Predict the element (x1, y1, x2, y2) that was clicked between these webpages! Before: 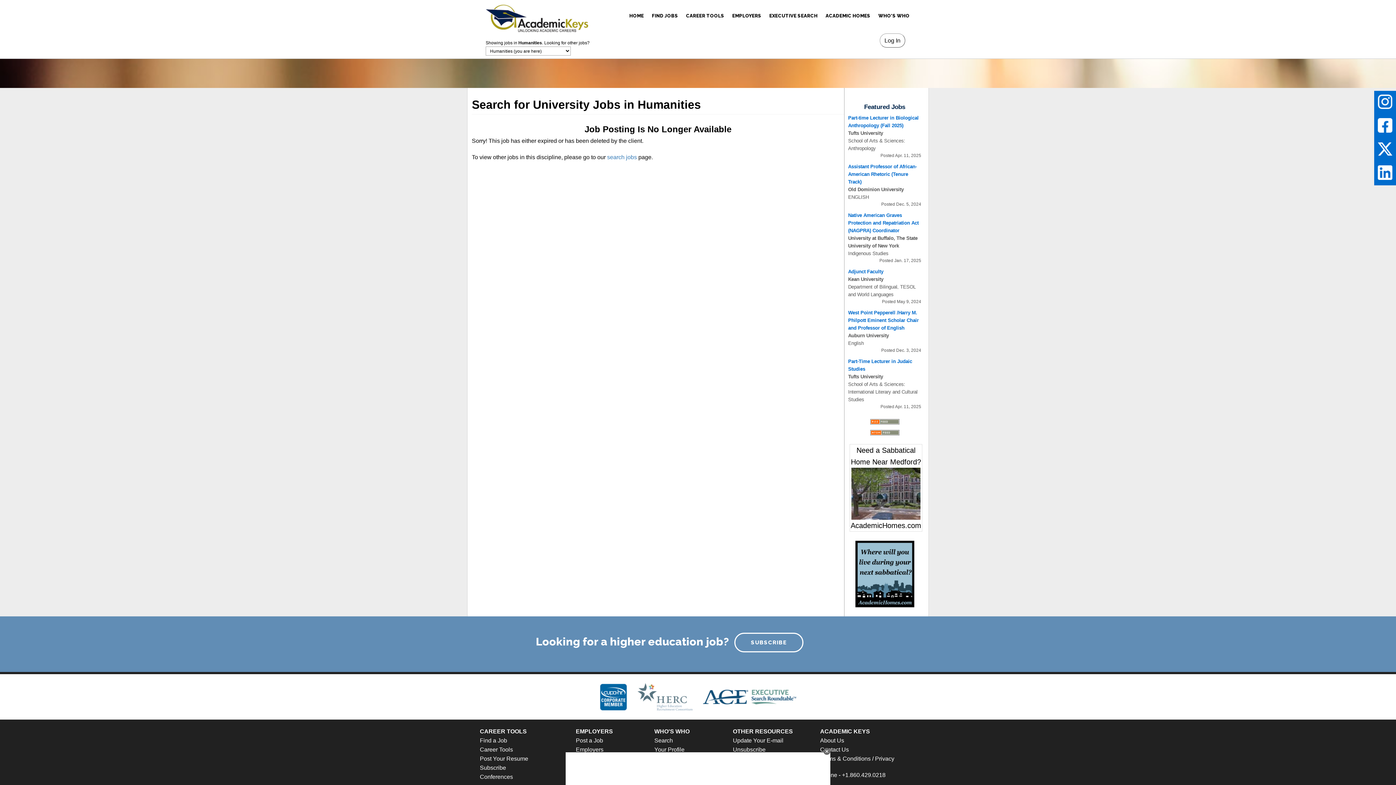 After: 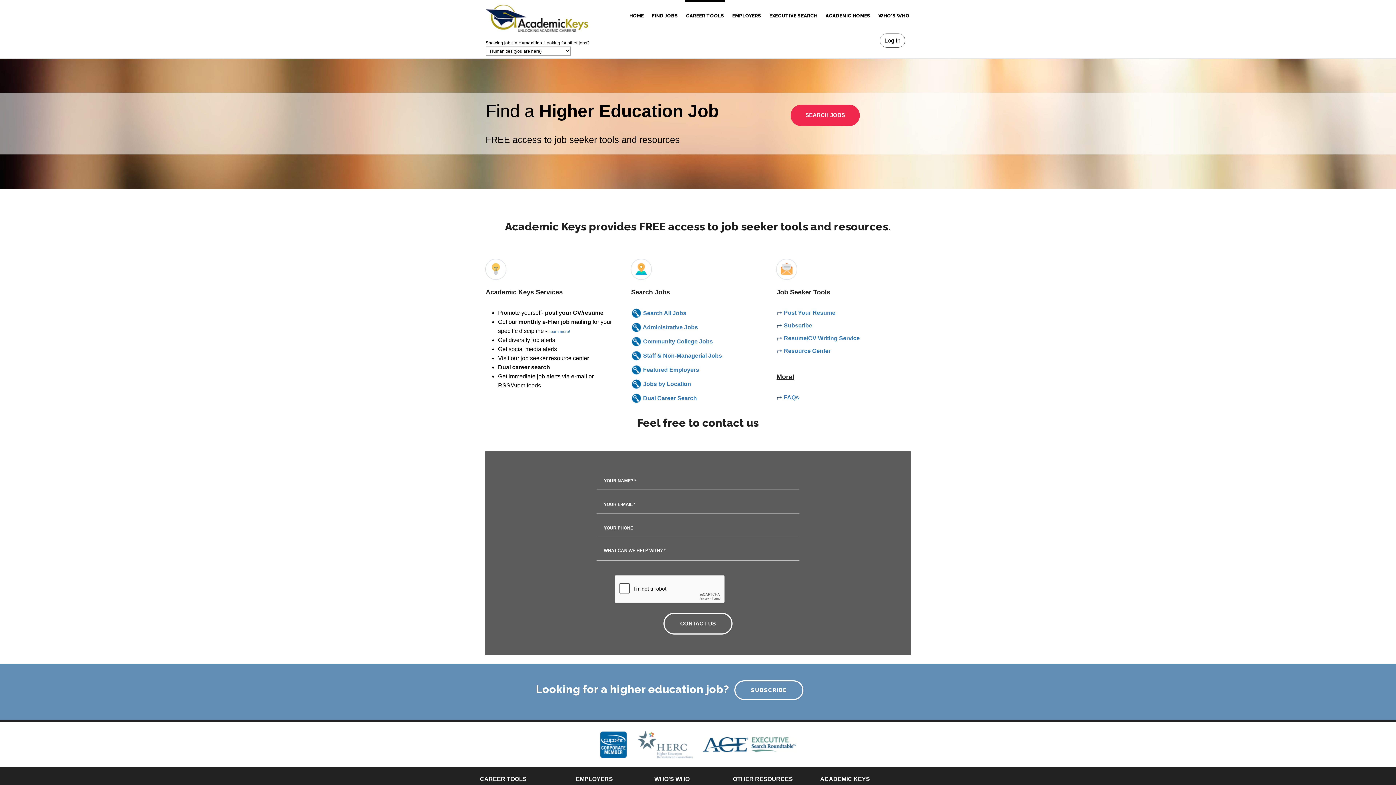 Action: bbox: (685, 0, 725, 31) label: CAREER TOOLS